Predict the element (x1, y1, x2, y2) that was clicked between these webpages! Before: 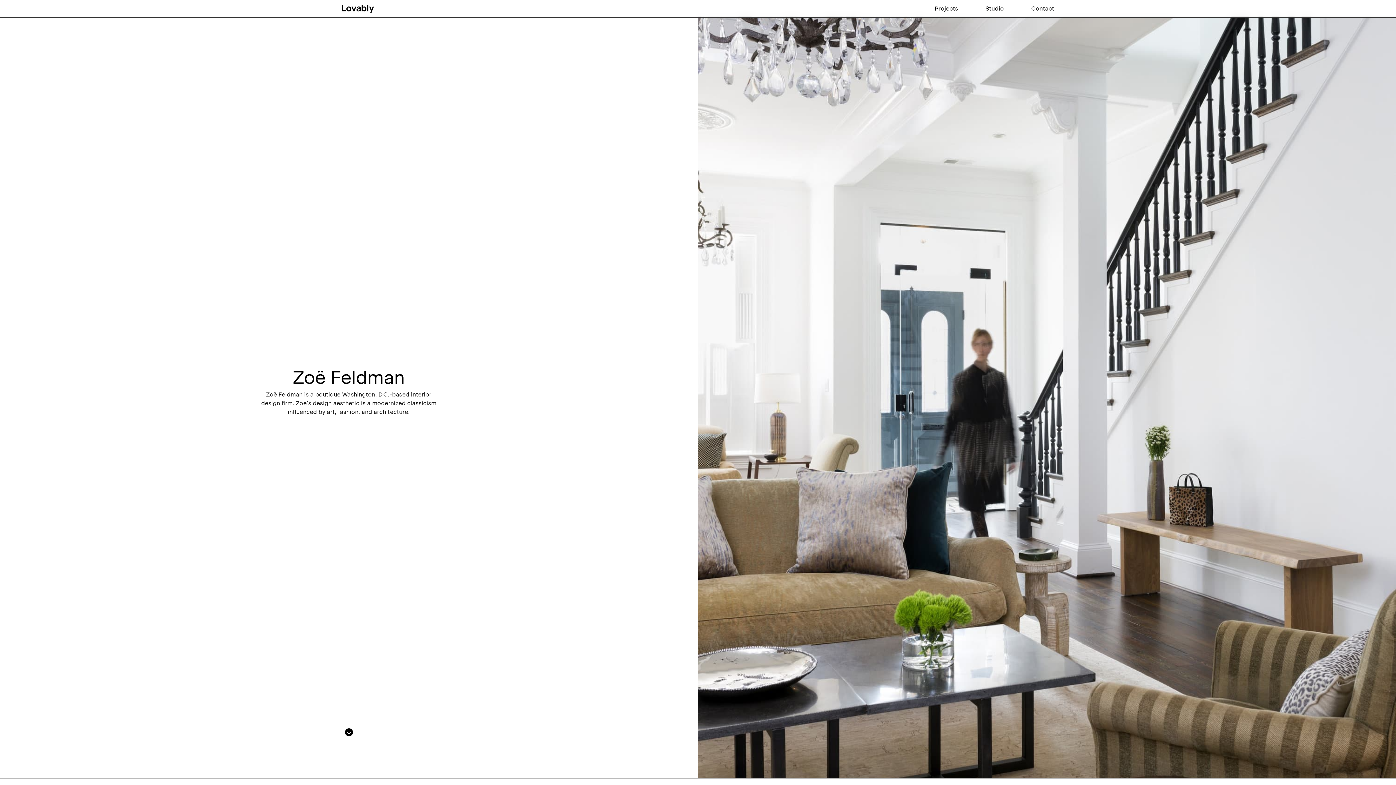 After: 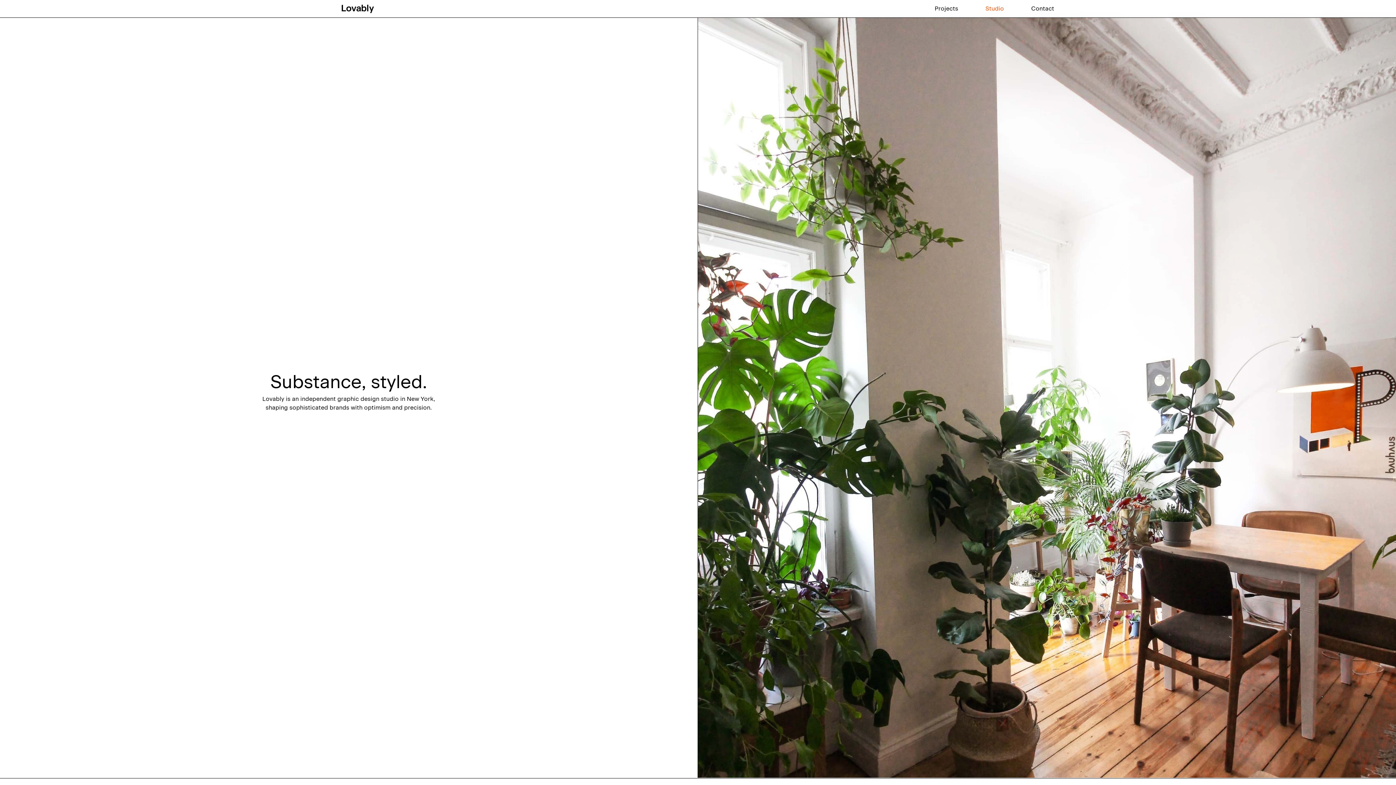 Action: bbox: (985, 1, 1004, 16) label: Studio